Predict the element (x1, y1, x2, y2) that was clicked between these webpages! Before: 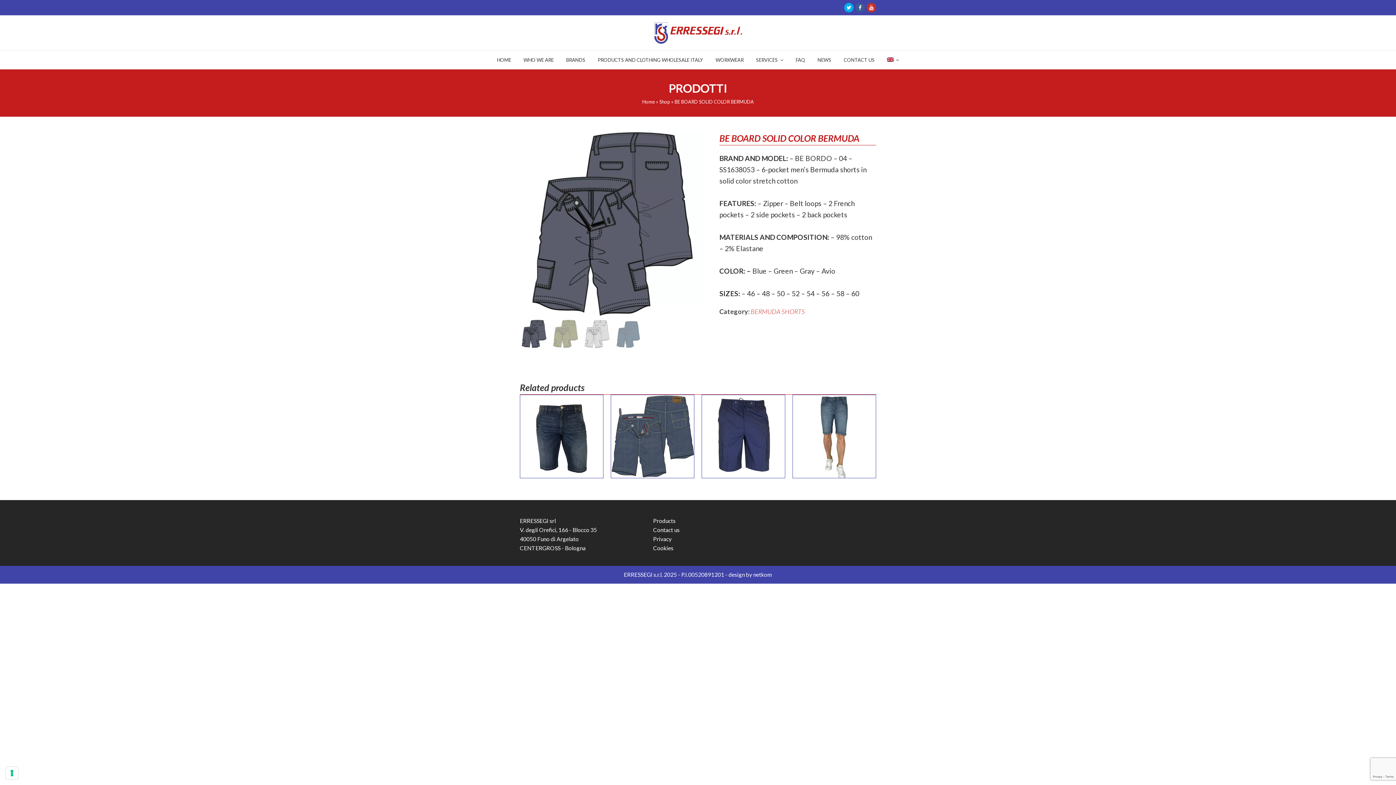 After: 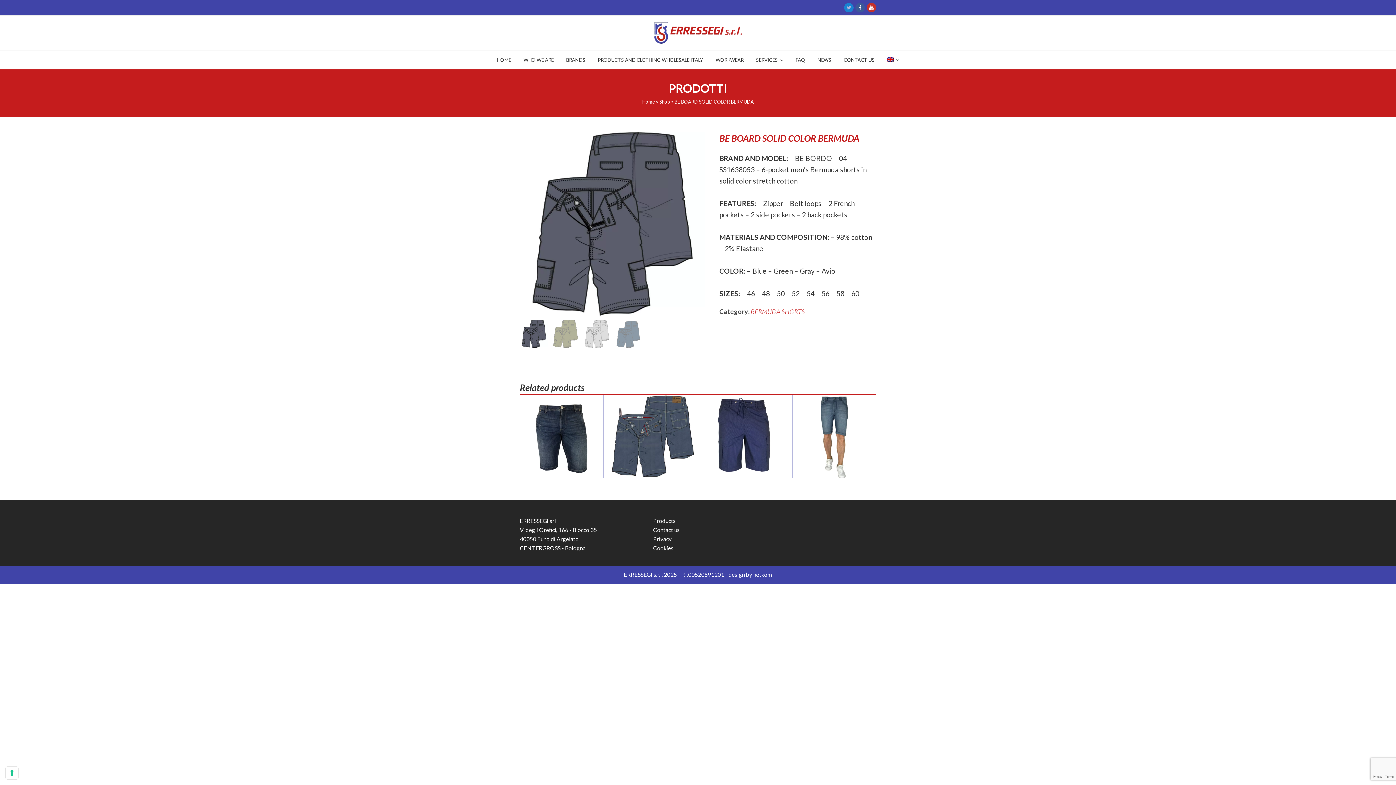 Action: bbox: (844, 2, 853, 12) label: Twitter